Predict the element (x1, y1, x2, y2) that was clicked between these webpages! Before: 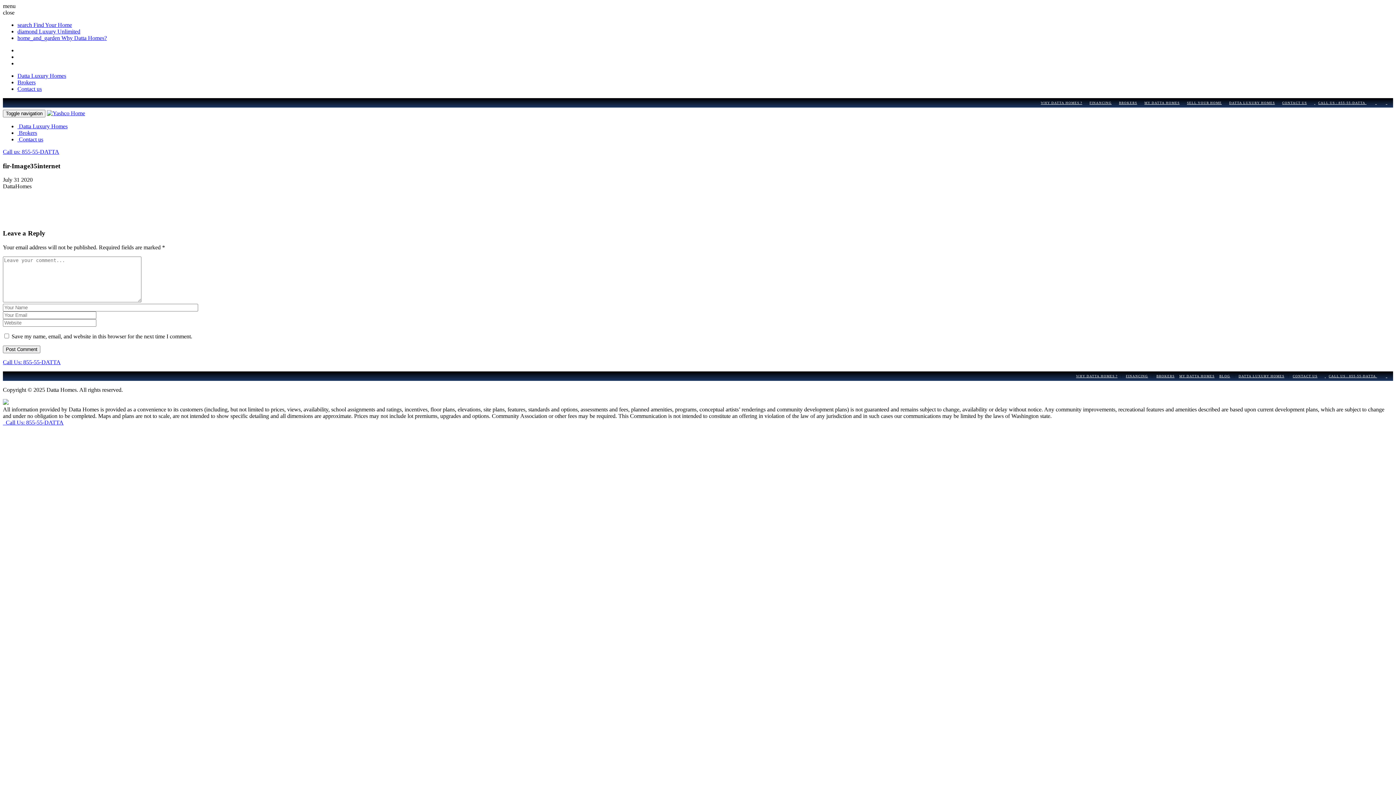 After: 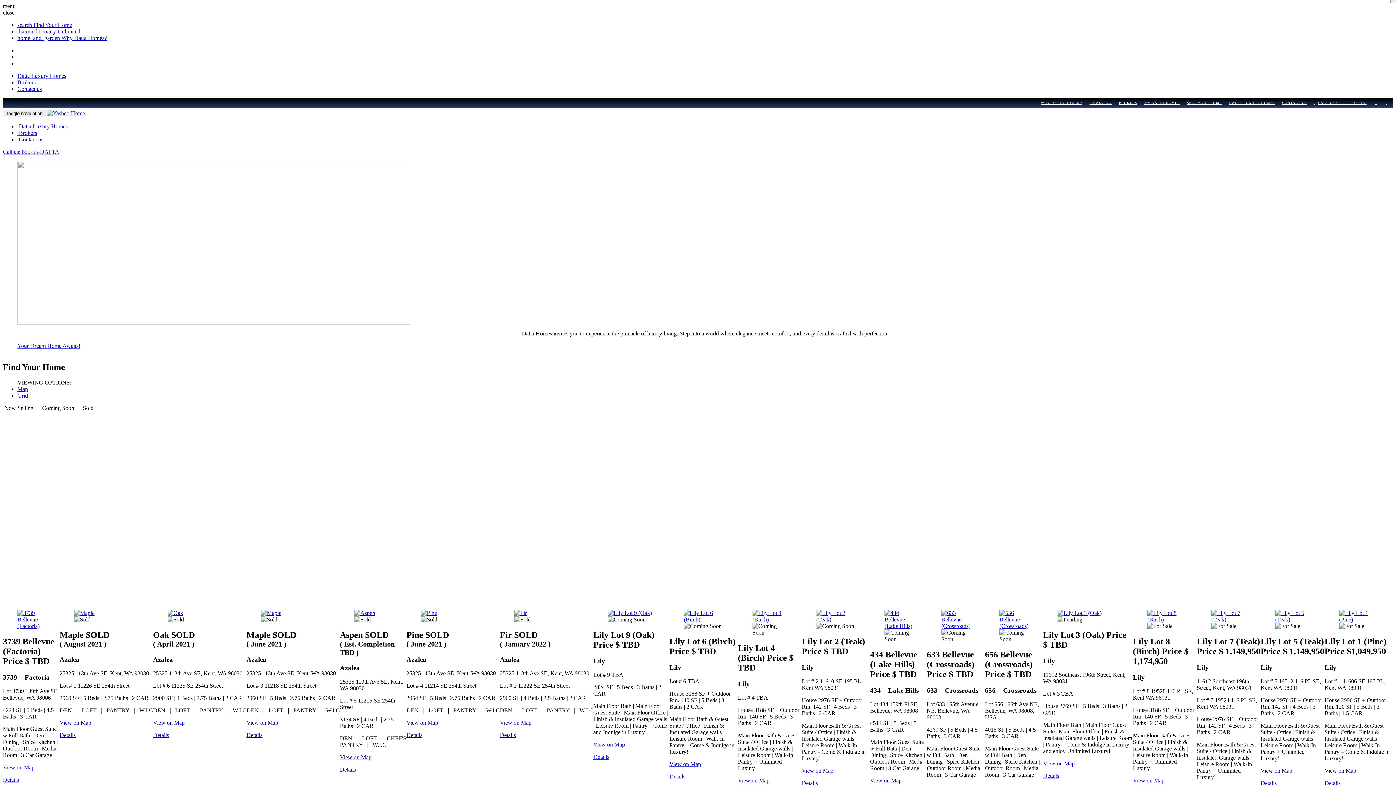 Action: bbox: (17, 123, 67, 129) label:  Datta Luxury Homes